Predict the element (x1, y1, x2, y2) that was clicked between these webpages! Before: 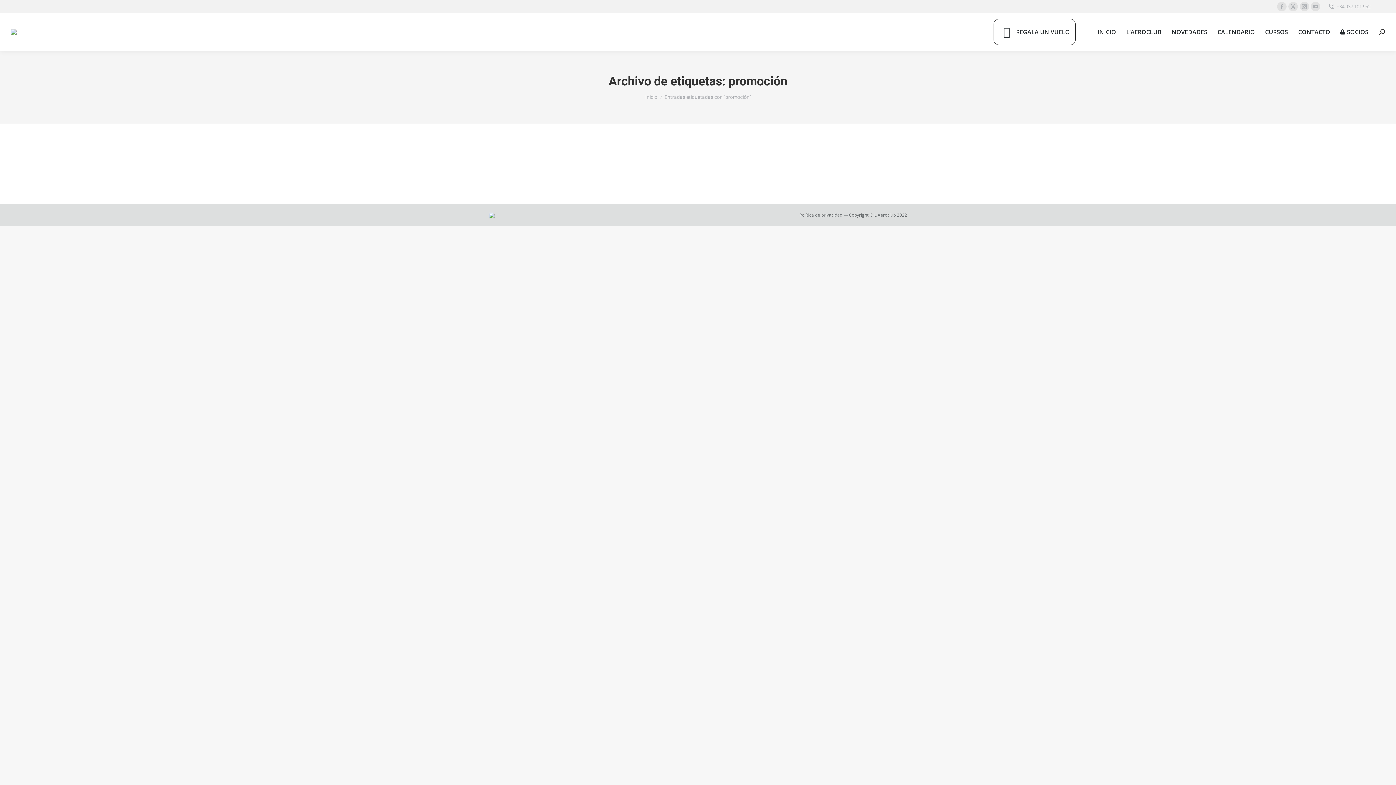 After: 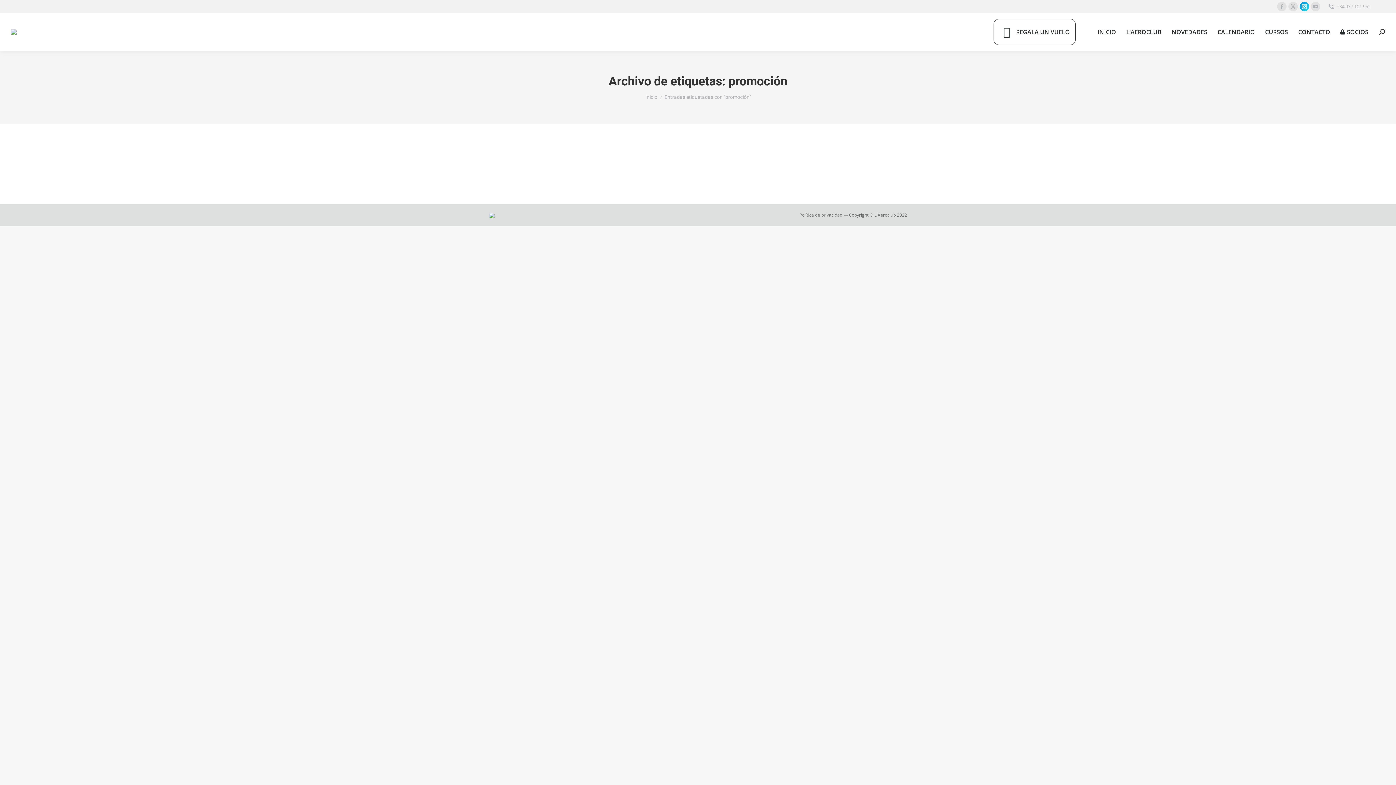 Action: bbox: (1300, 1, 1309, 11) label: Instagram page opens in new window